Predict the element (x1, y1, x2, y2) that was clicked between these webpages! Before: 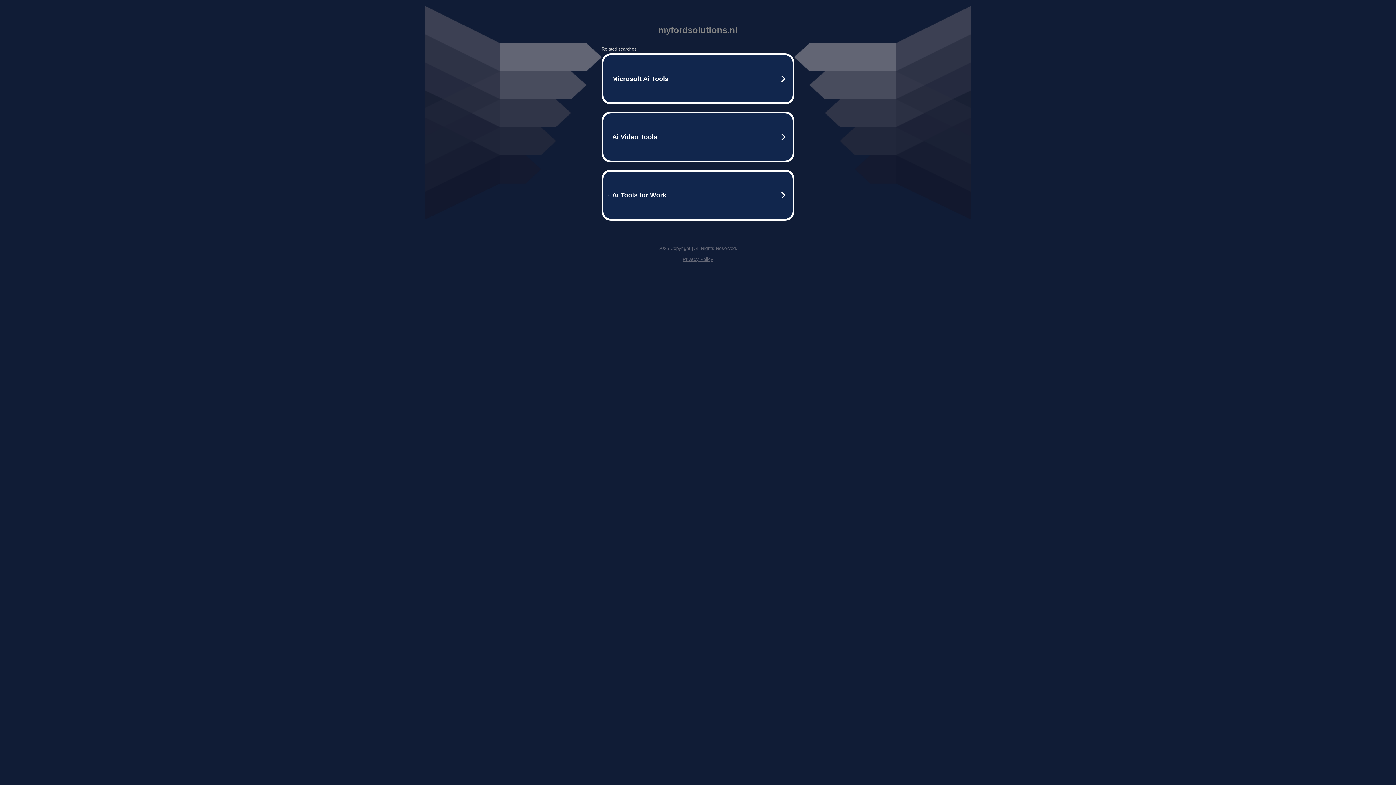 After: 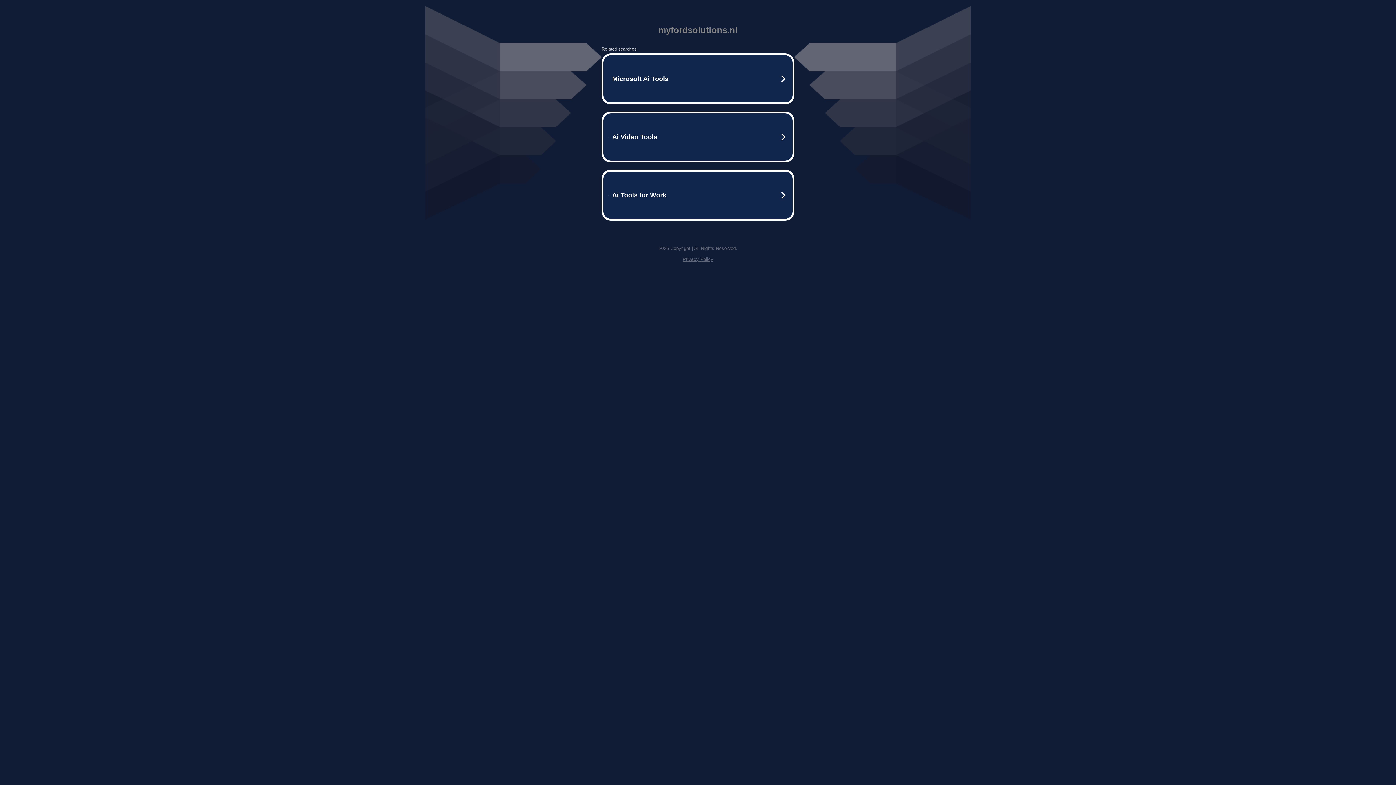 Action: label: Privacy Policy bbox: (682, 256, 713, 262)